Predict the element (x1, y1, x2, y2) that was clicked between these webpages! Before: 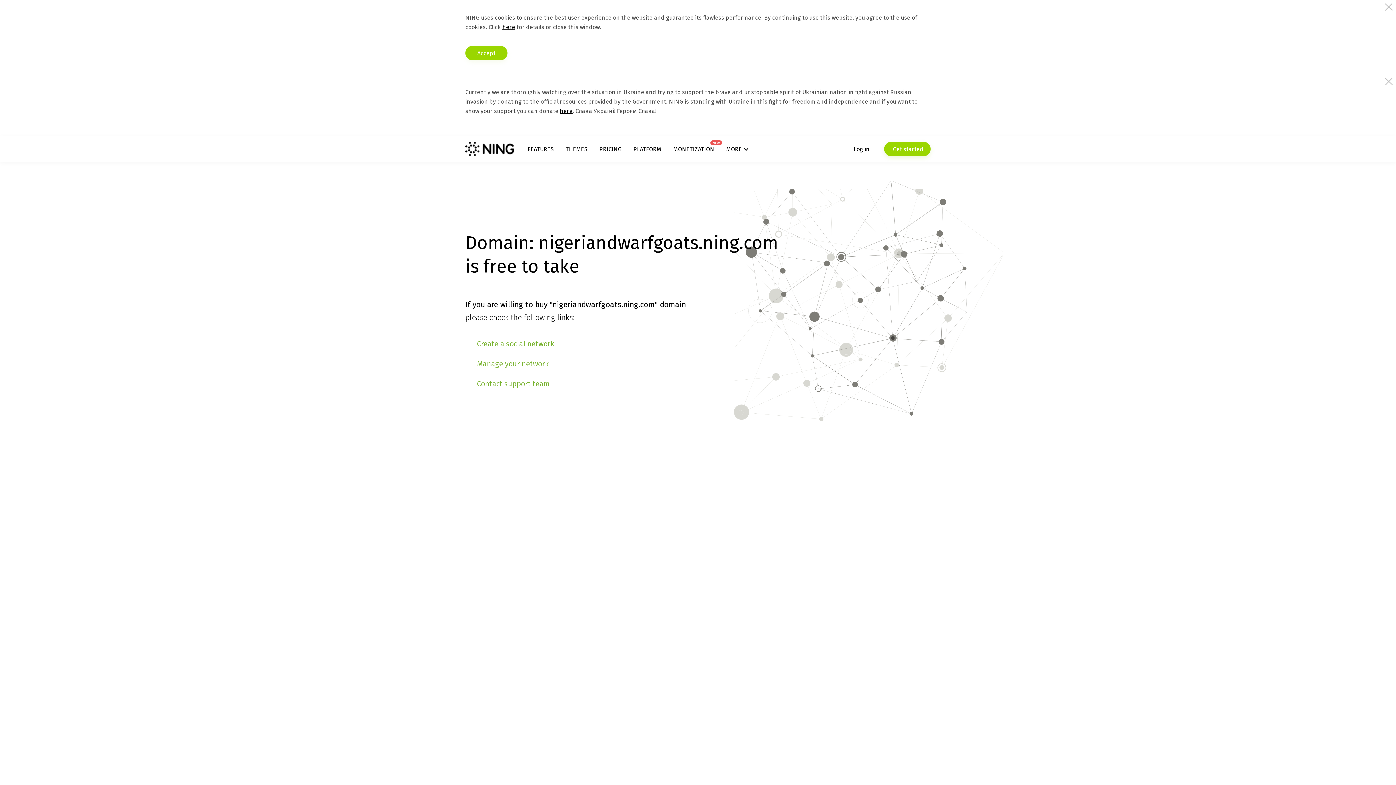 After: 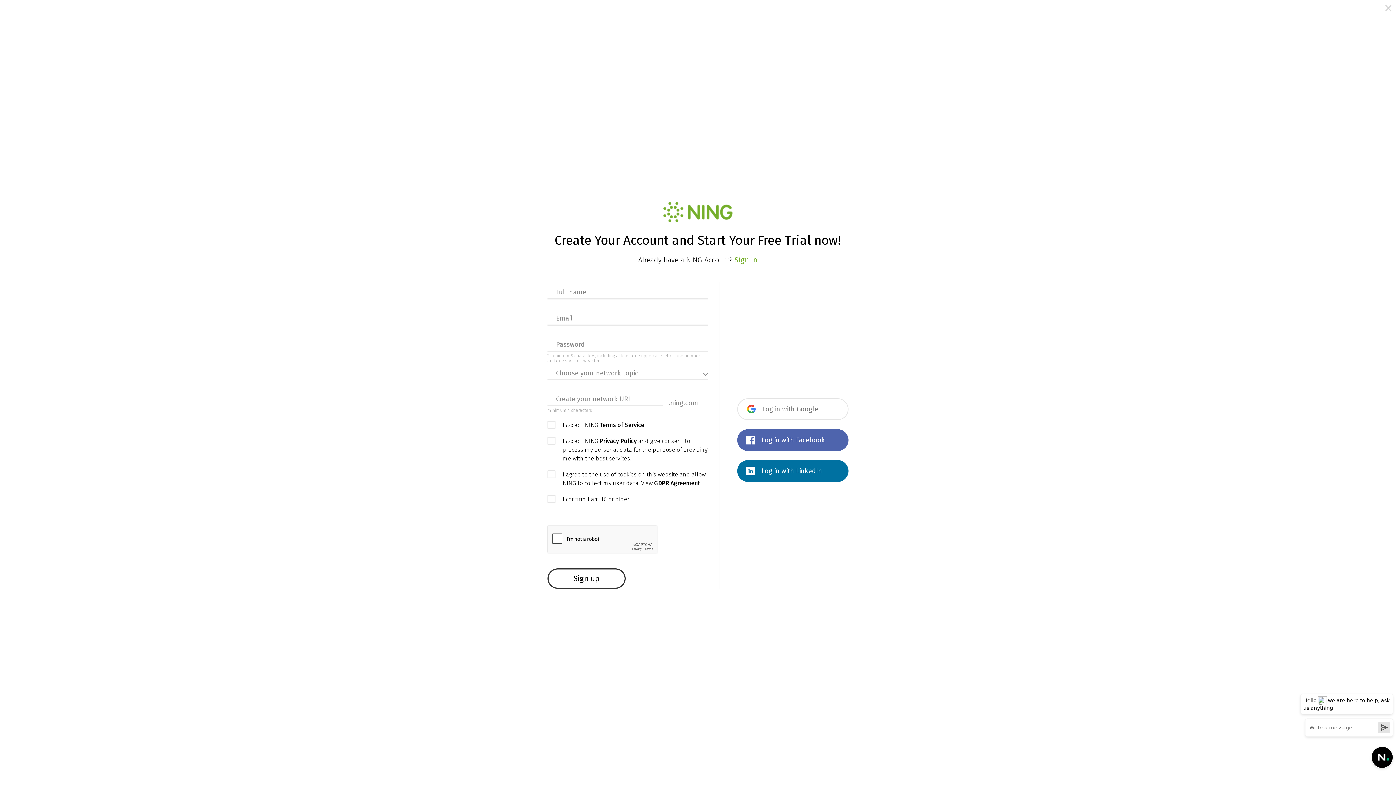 Action: label: Create a social network bbox: (477, 339, 554, 348)